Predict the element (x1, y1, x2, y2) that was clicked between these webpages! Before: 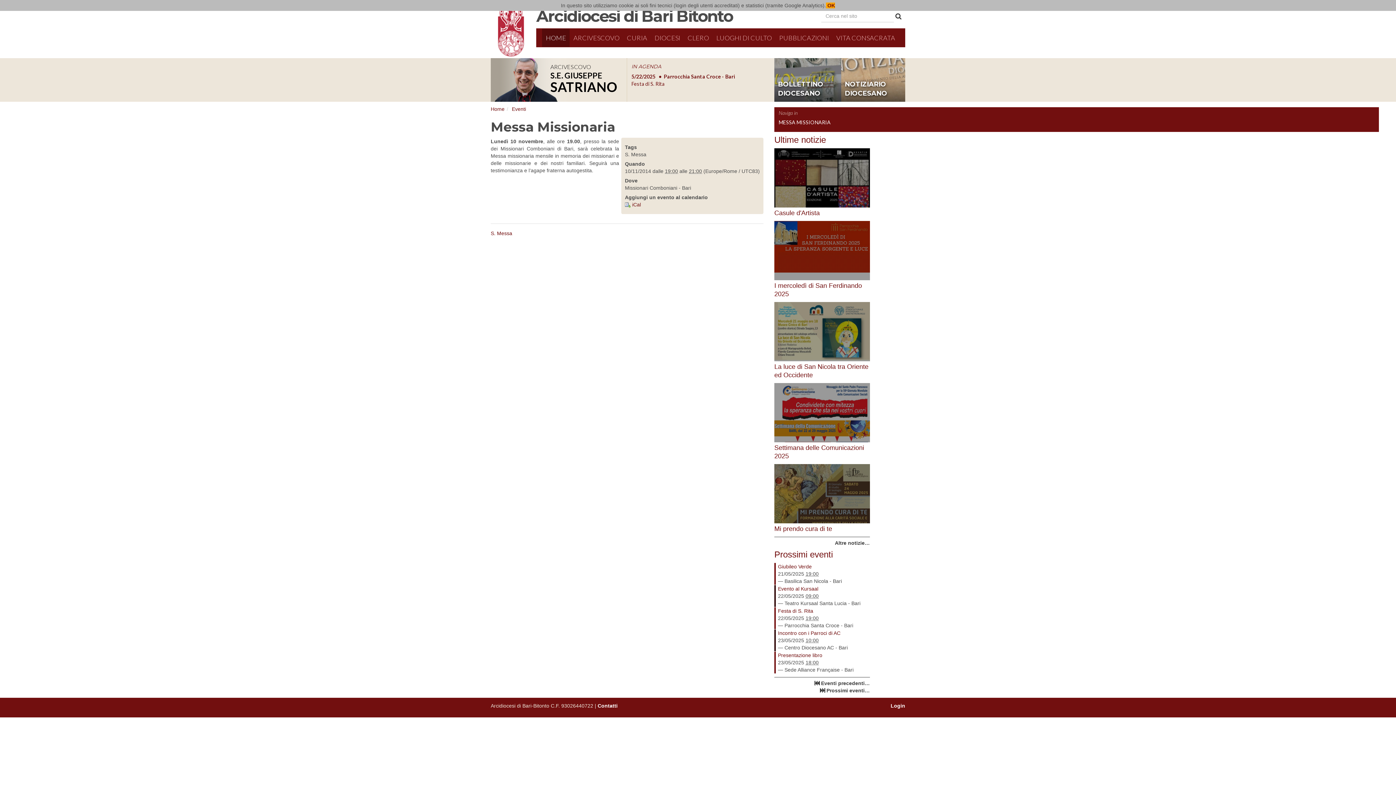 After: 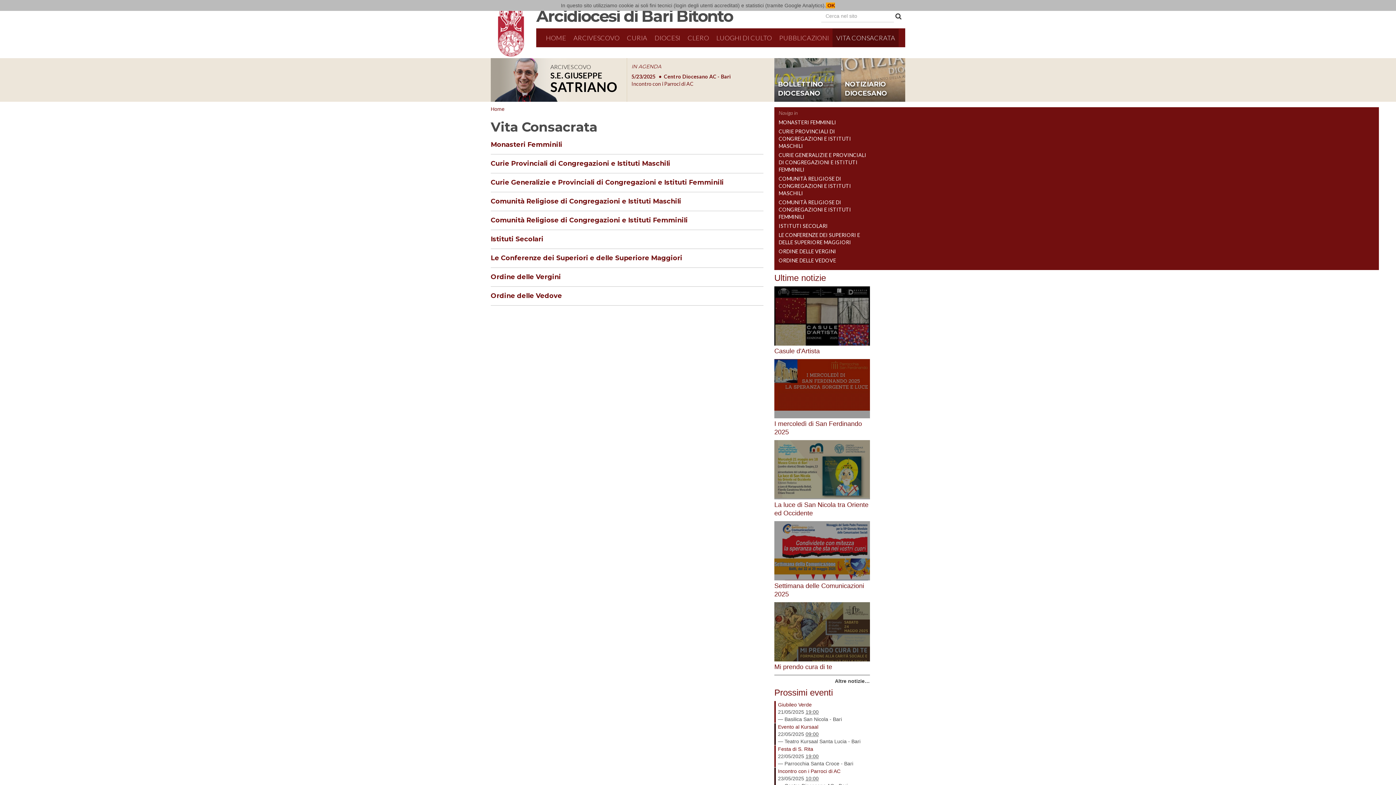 Action: label: VITA CONSACRATA bbox: (832, 28, 899, 46)